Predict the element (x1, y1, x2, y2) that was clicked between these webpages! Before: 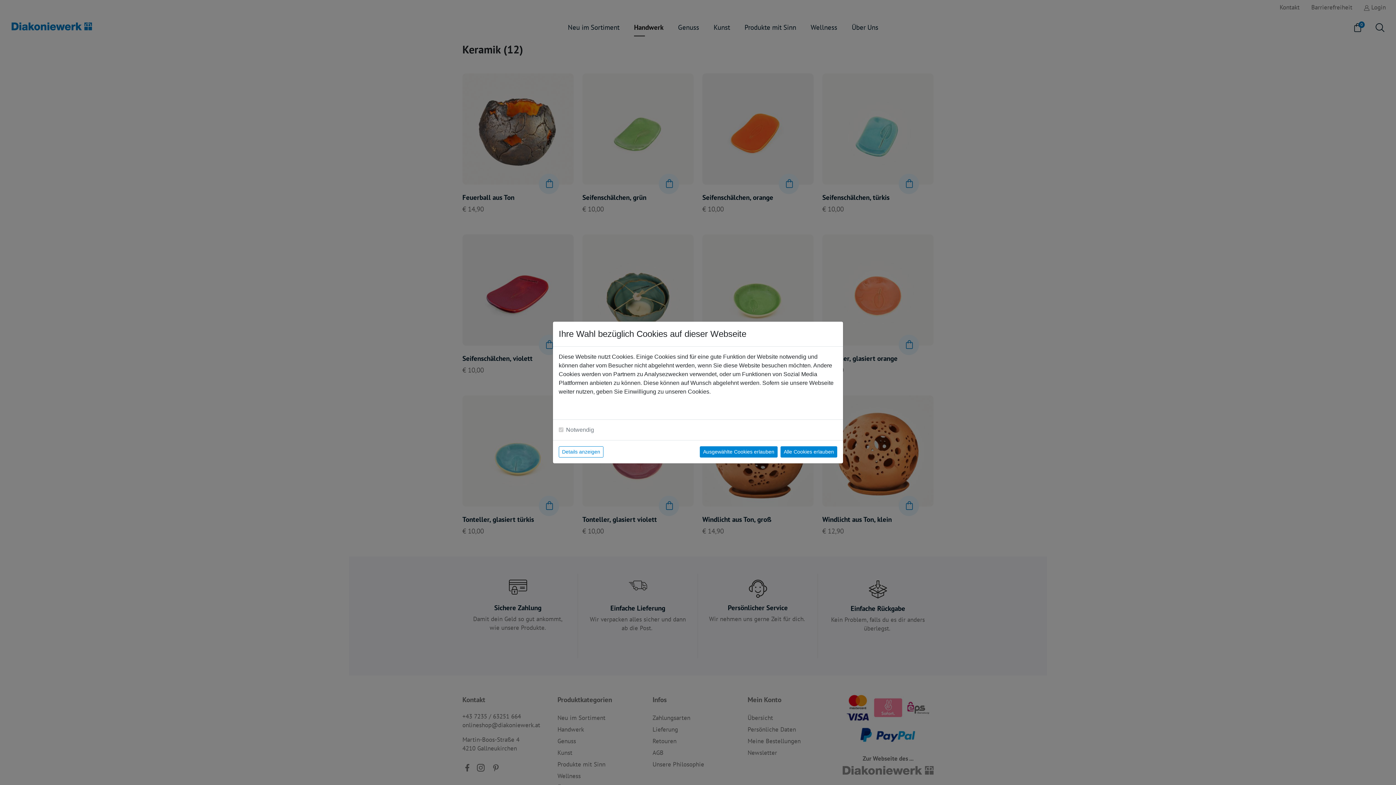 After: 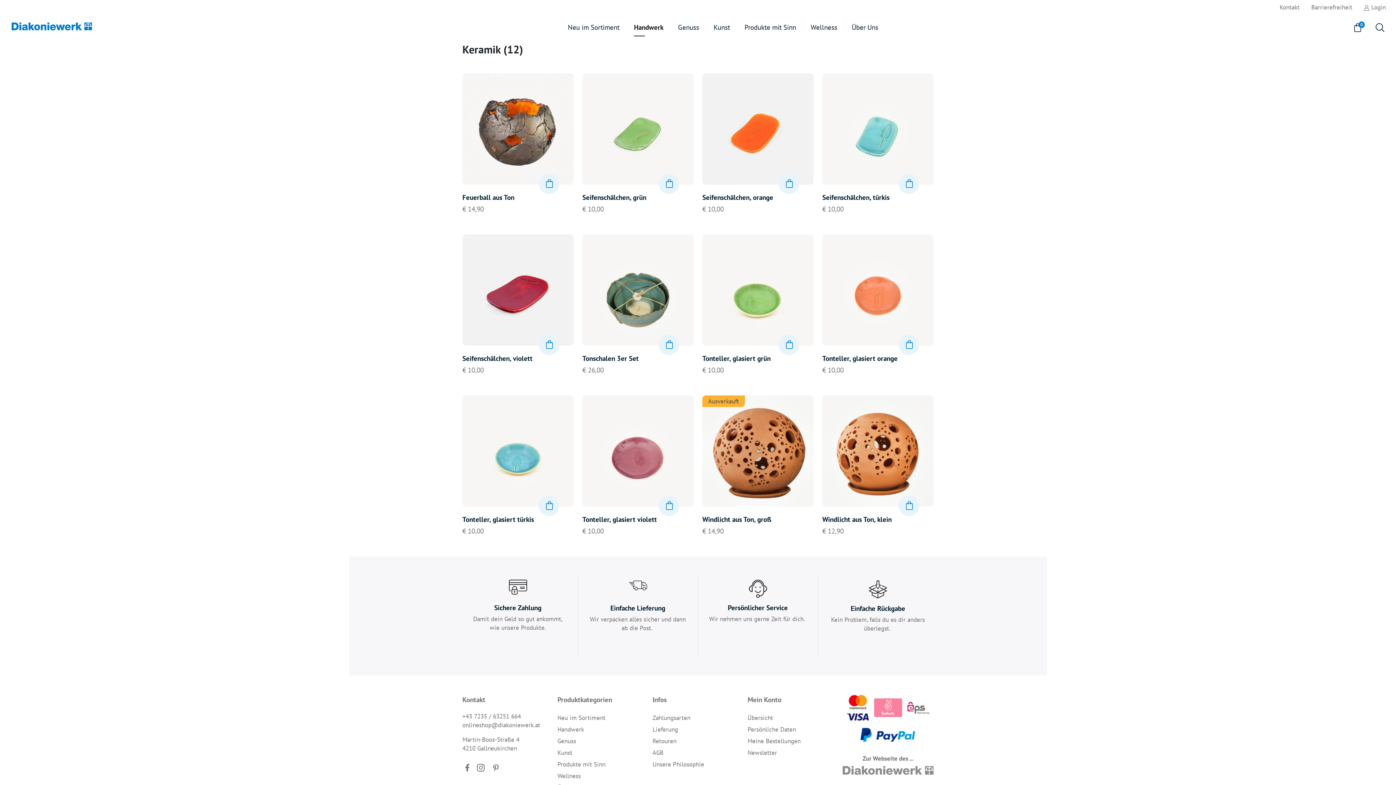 Action: bbox: (780, 446, 837, 457) label: Alle Cookies erlauben